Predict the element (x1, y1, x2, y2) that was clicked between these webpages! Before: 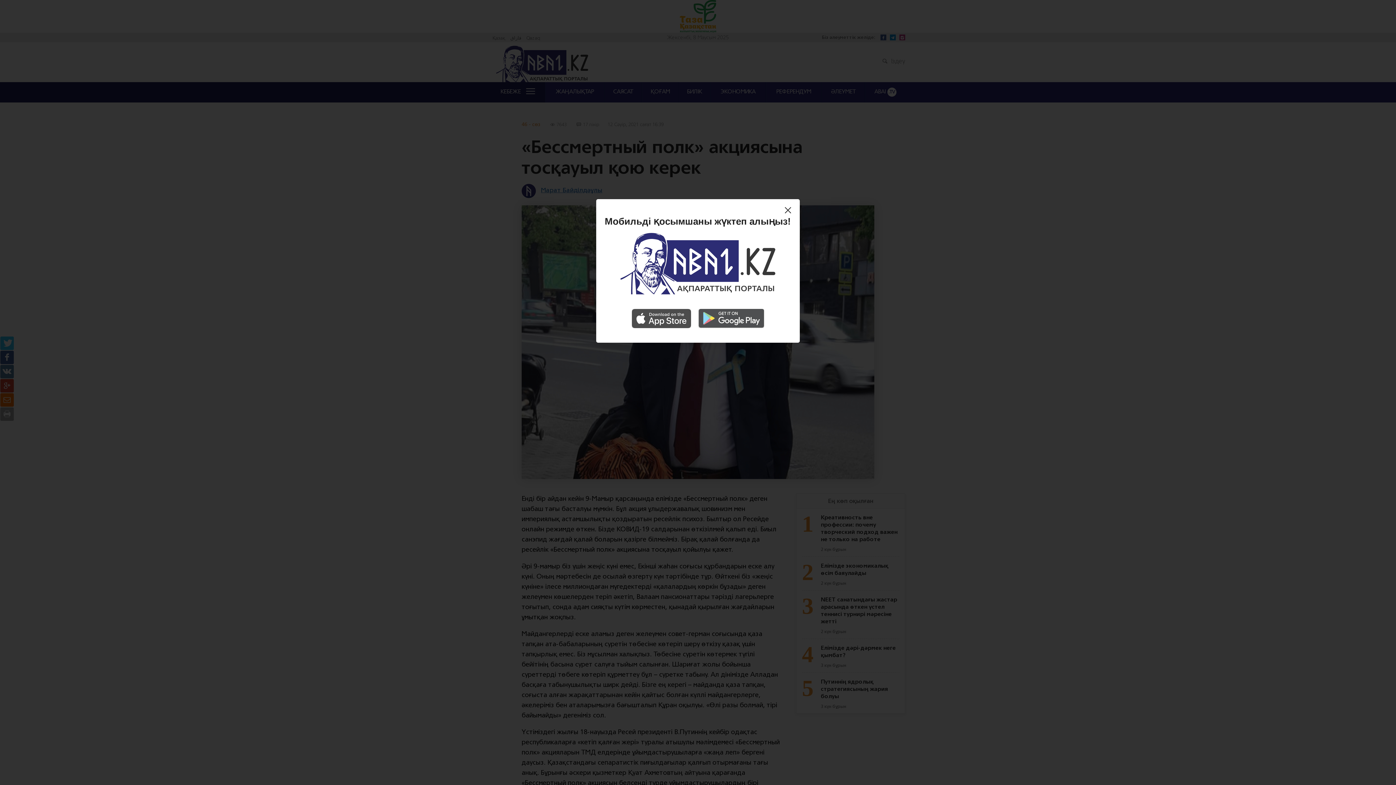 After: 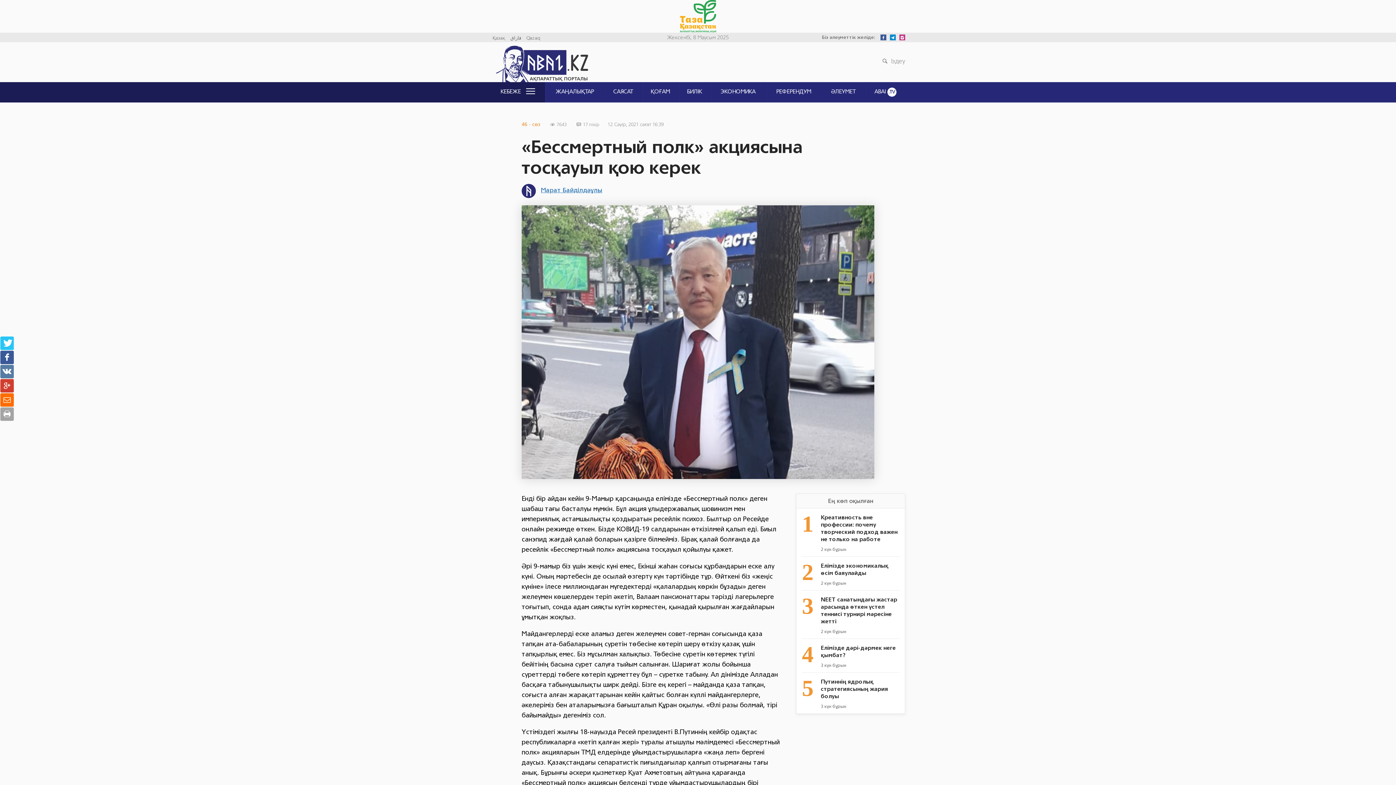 Action: bbox: (785, 205, 794, 217)